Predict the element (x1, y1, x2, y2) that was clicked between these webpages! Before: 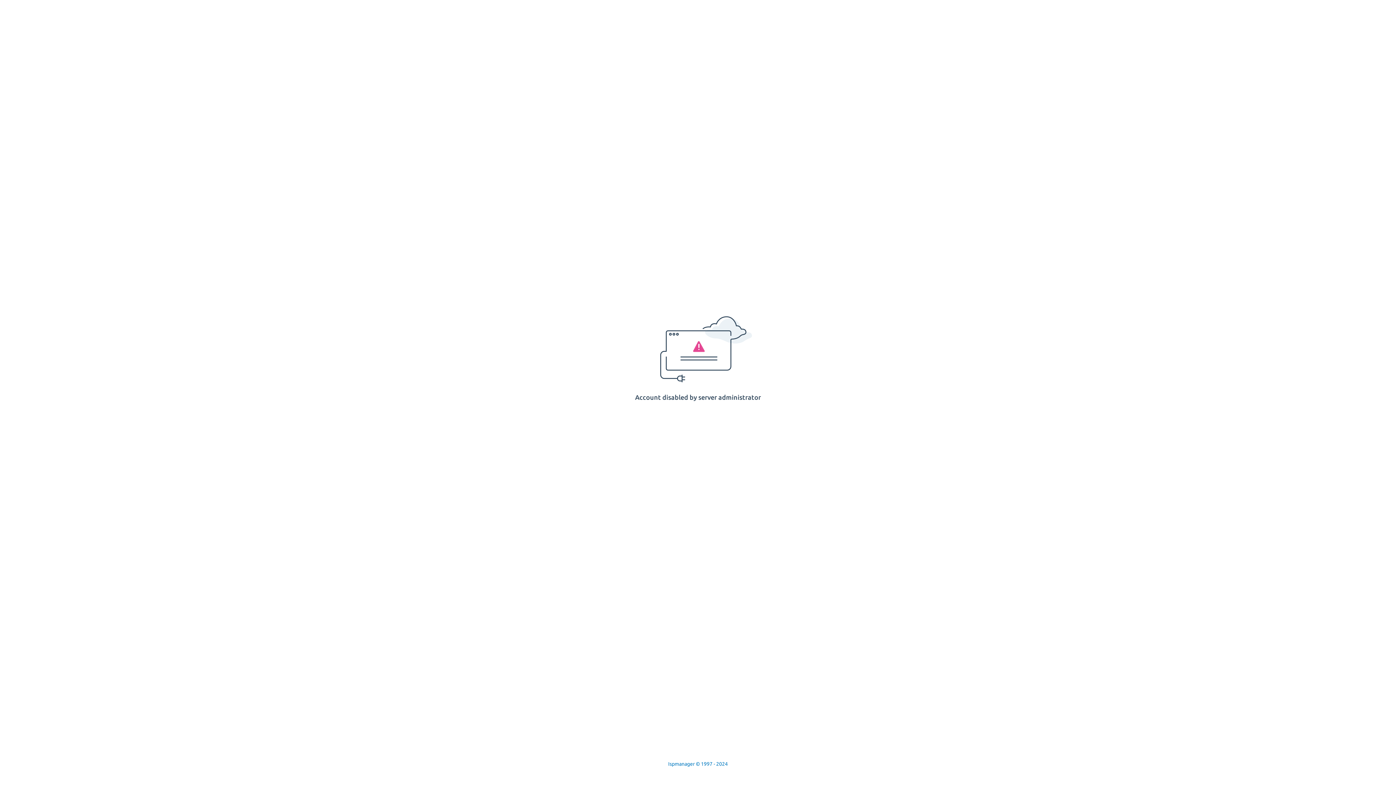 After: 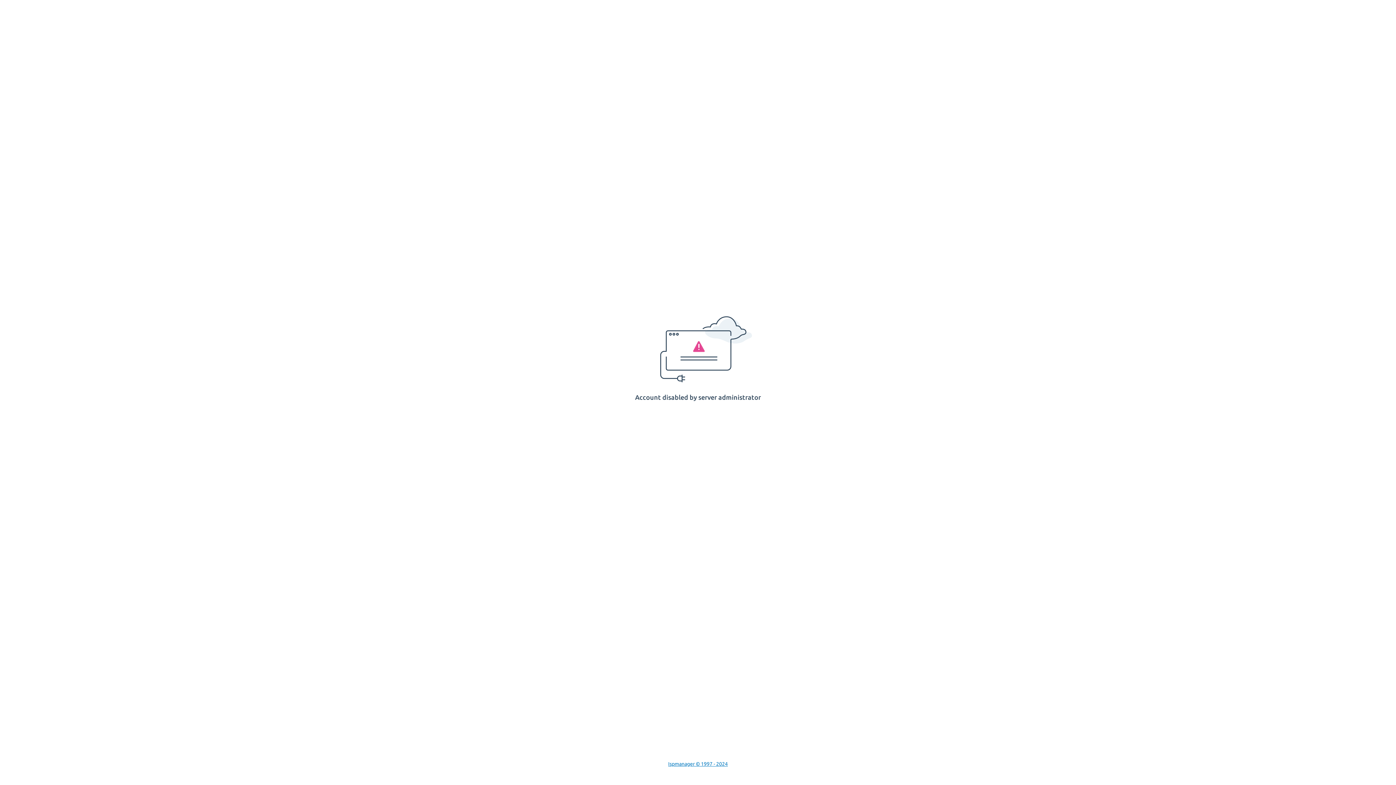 Action: label: Ispmanager © 1997 - 2024 bbox: (668, 761, 728, 767)